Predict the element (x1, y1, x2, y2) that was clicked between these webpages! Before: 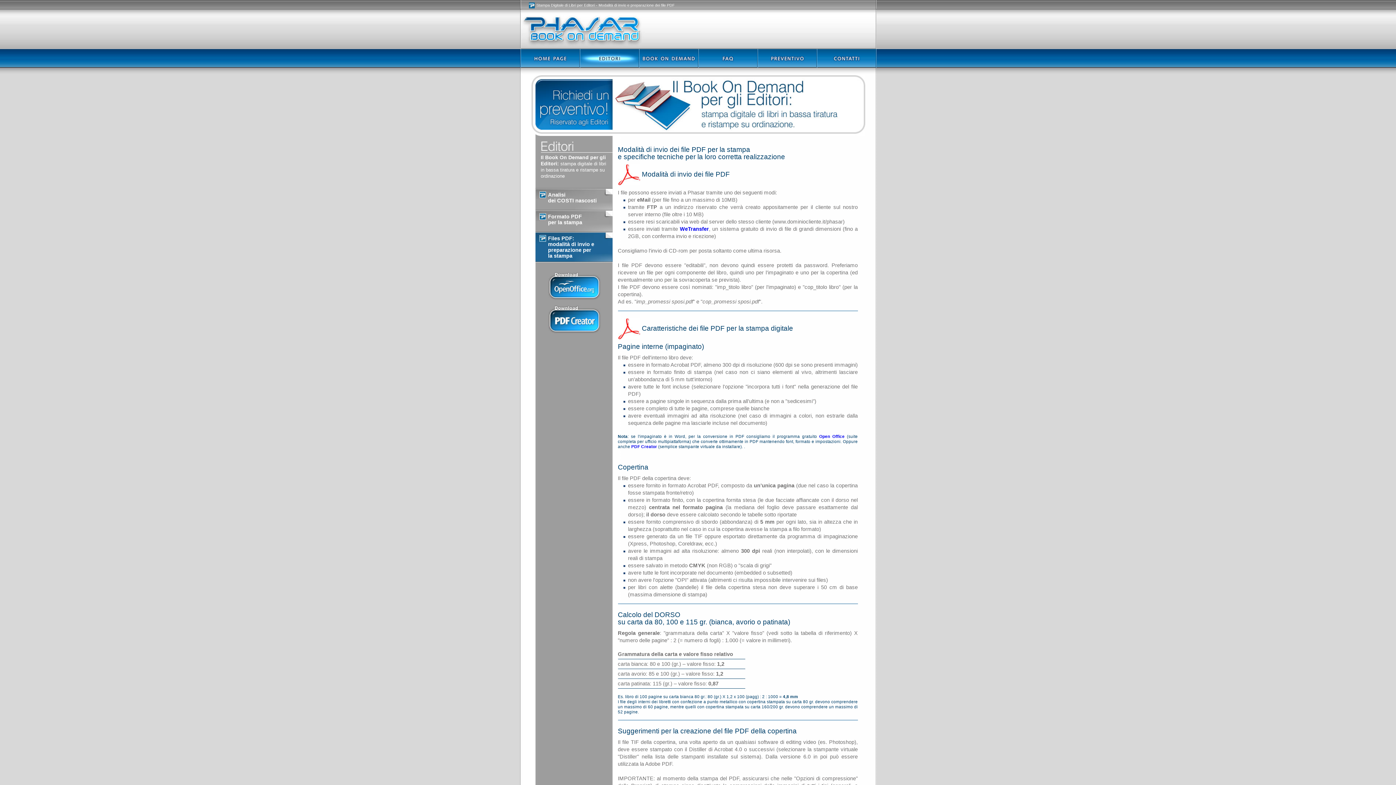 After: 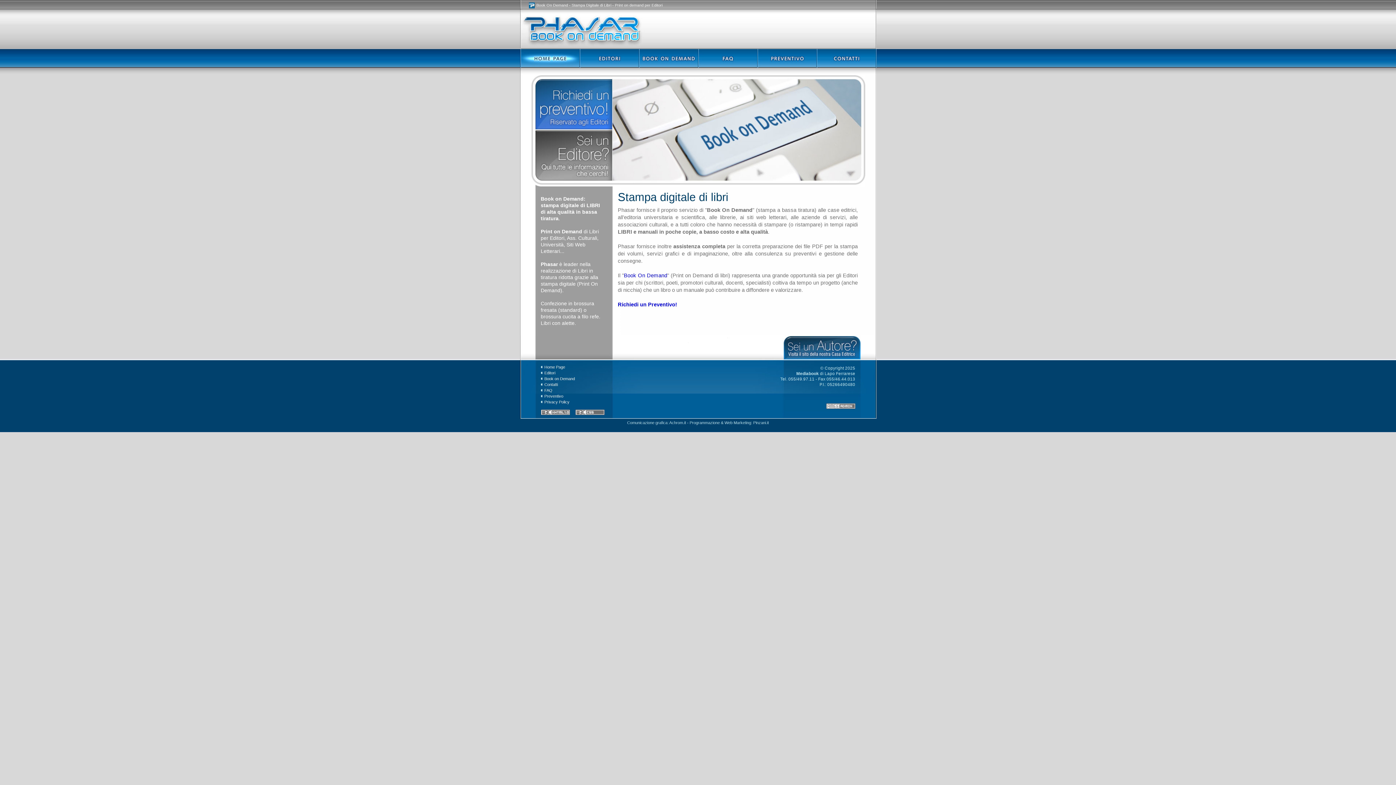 Action: bbox: (520, 62, 579, 68)